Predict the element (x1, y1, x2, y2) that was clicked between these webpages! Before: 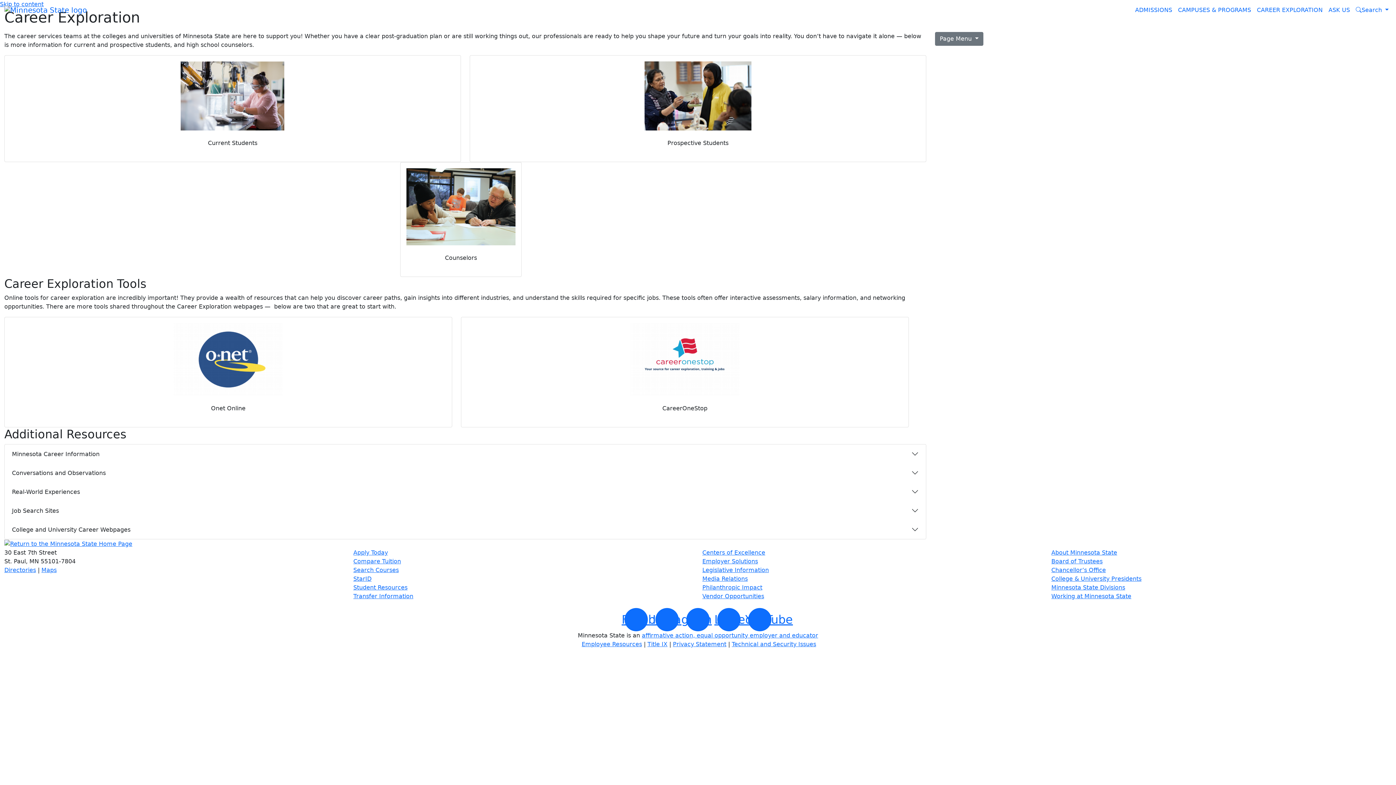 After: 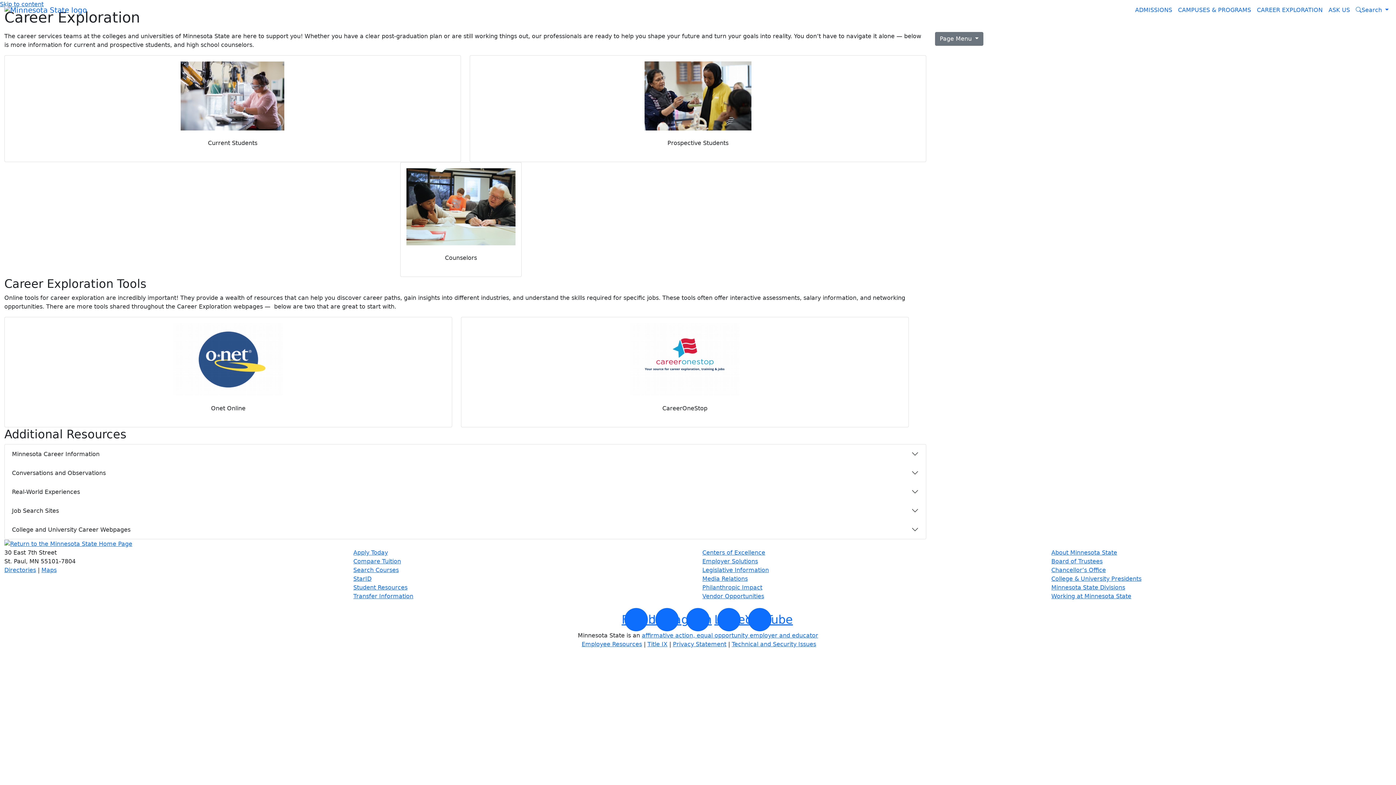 Action: label: CAREER EXPLORATION bbox: (1254, 2, 1325, 17)